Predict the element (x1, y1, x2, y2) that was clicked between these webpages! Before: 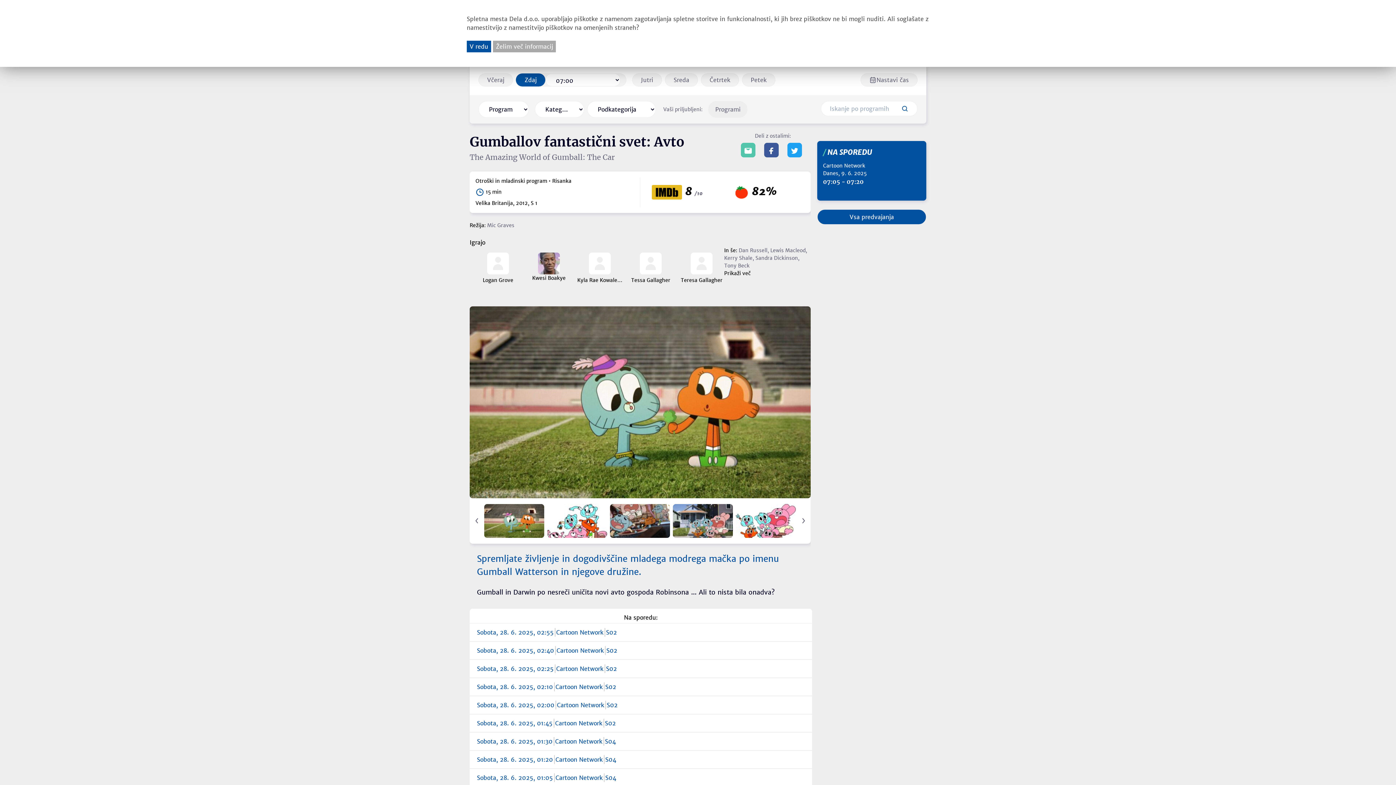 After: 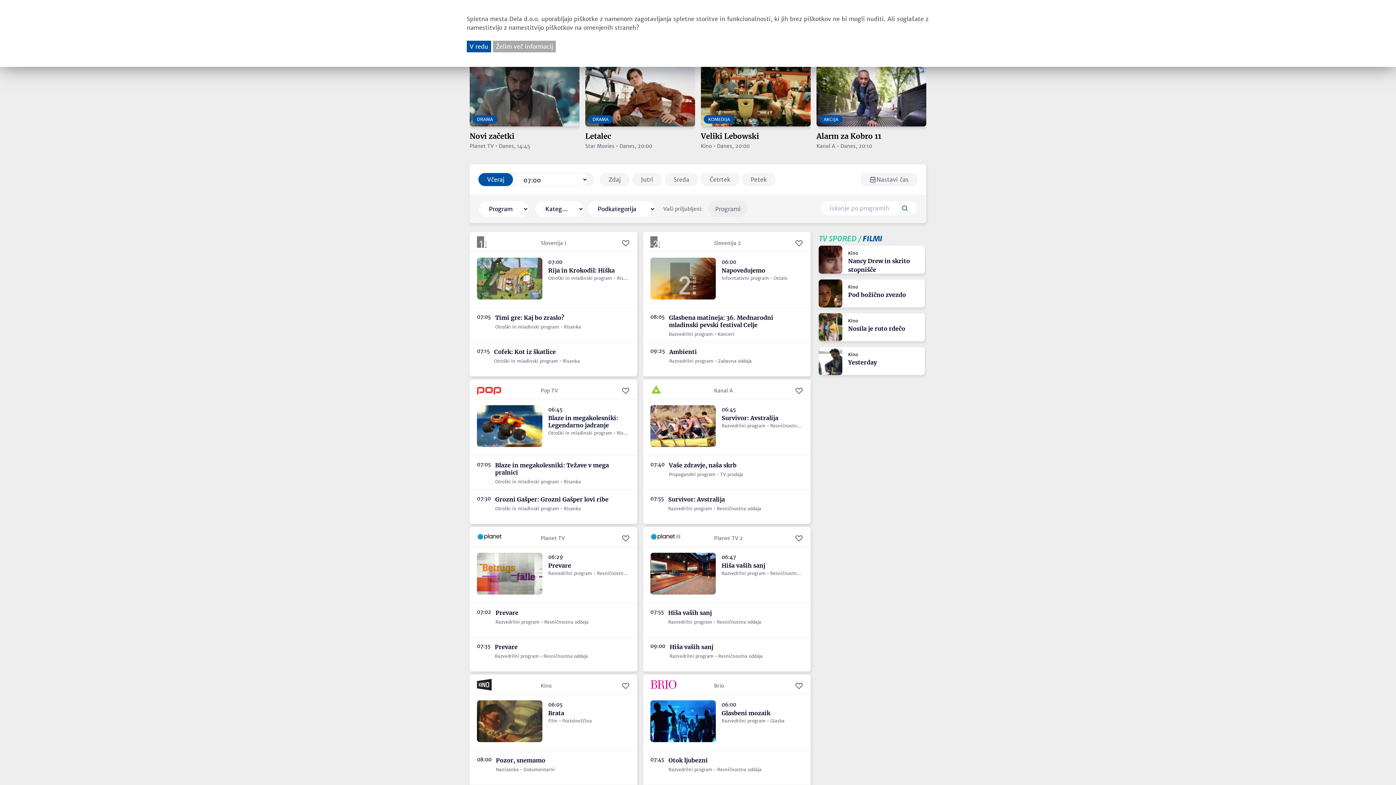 Action: label: Včeraj bbox: (478, 73, 513, 86)